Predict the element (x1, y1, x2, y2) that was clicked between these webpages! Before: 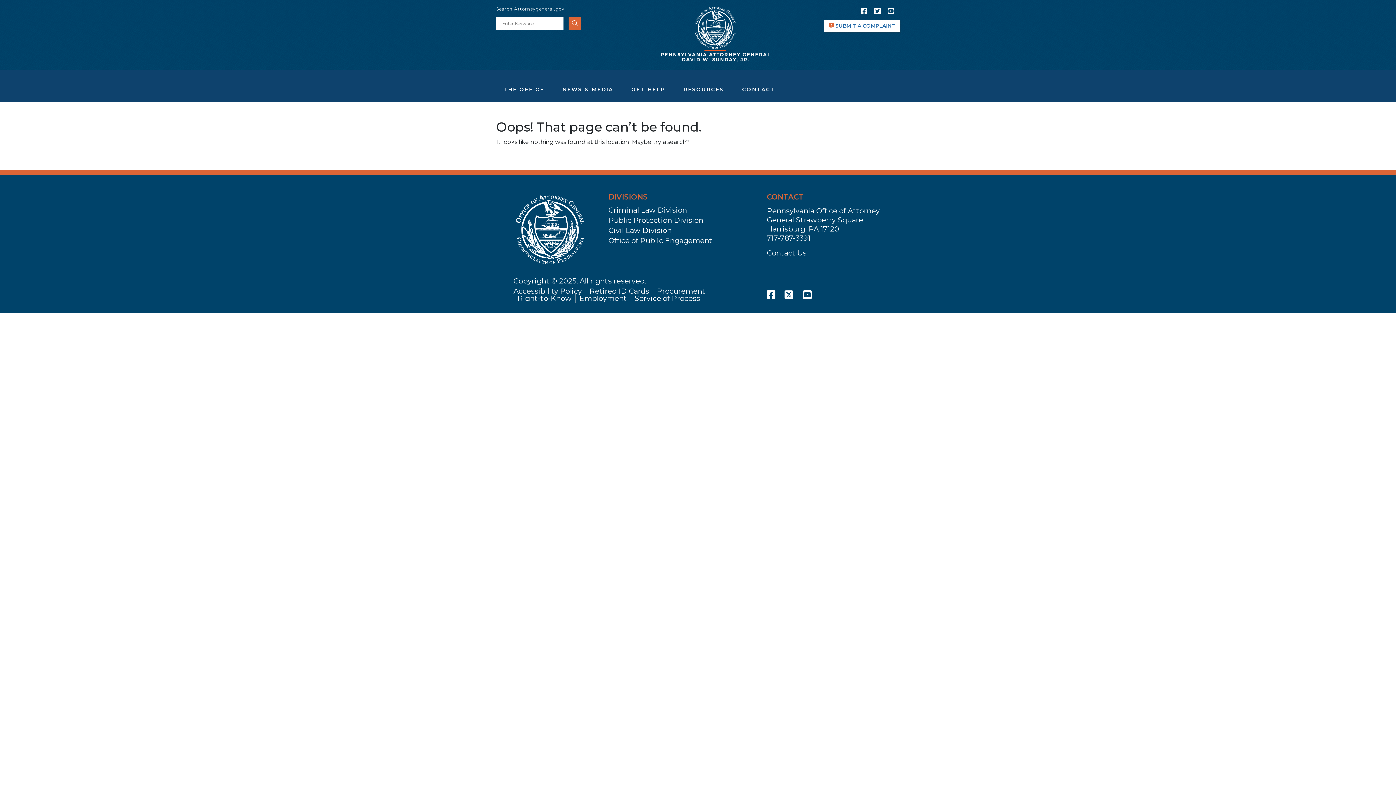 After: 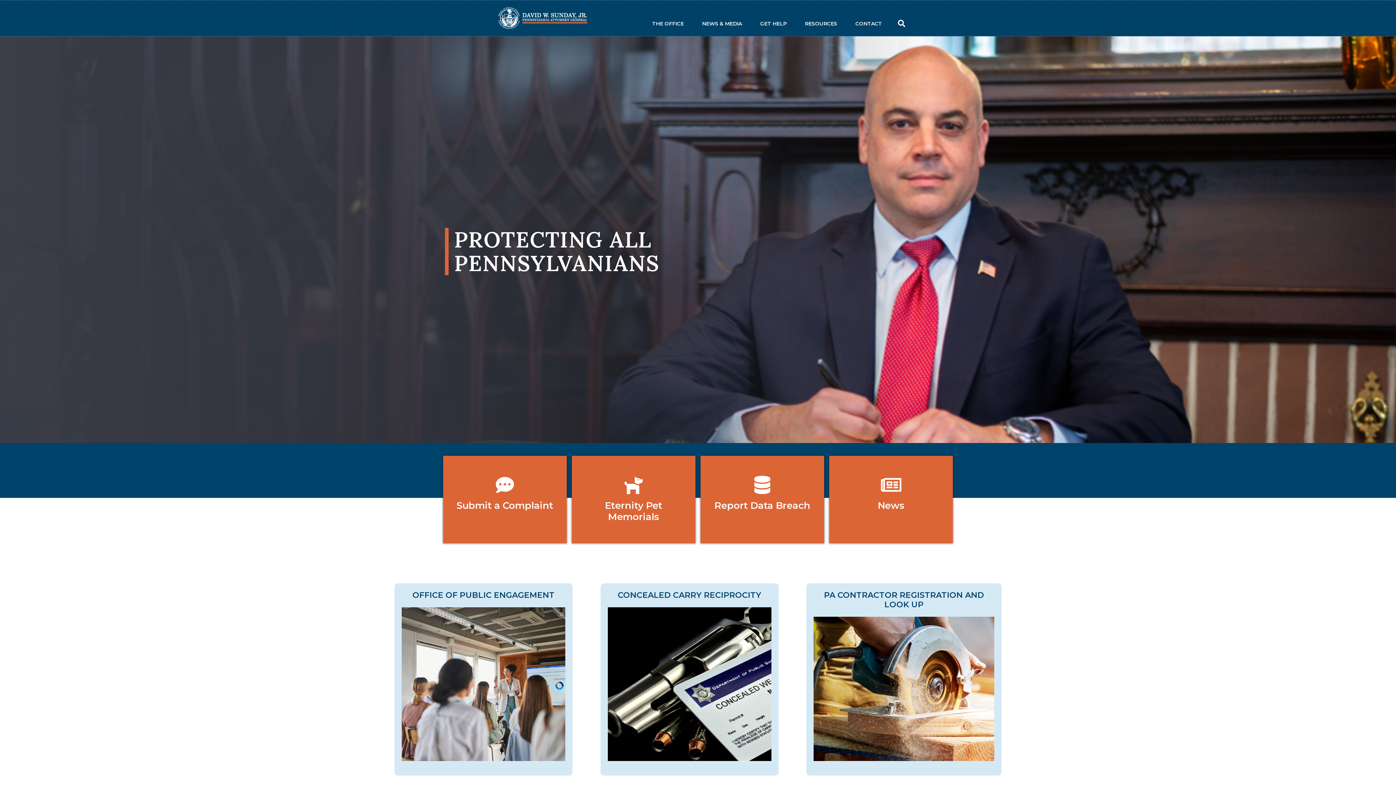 Action: bbox: (513, 225, 586, 232)